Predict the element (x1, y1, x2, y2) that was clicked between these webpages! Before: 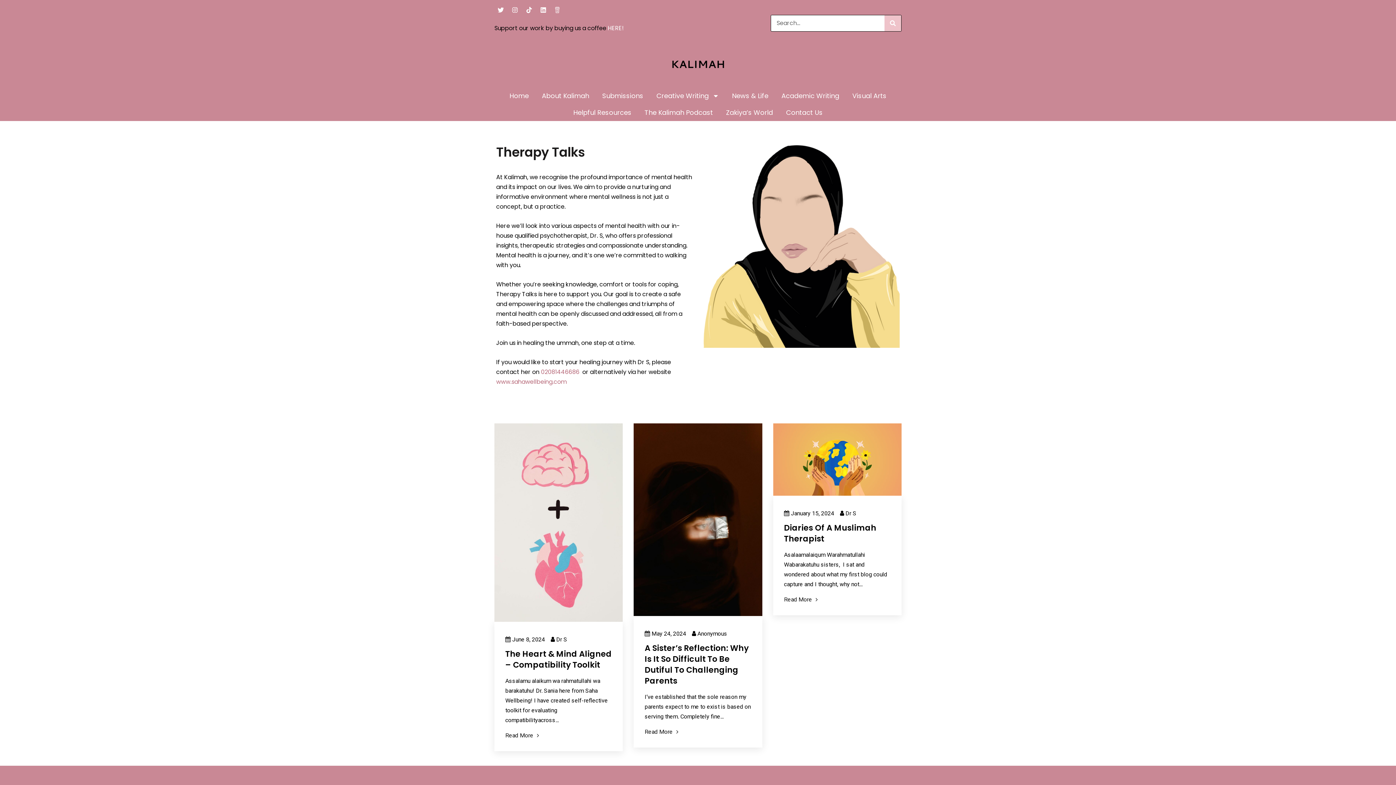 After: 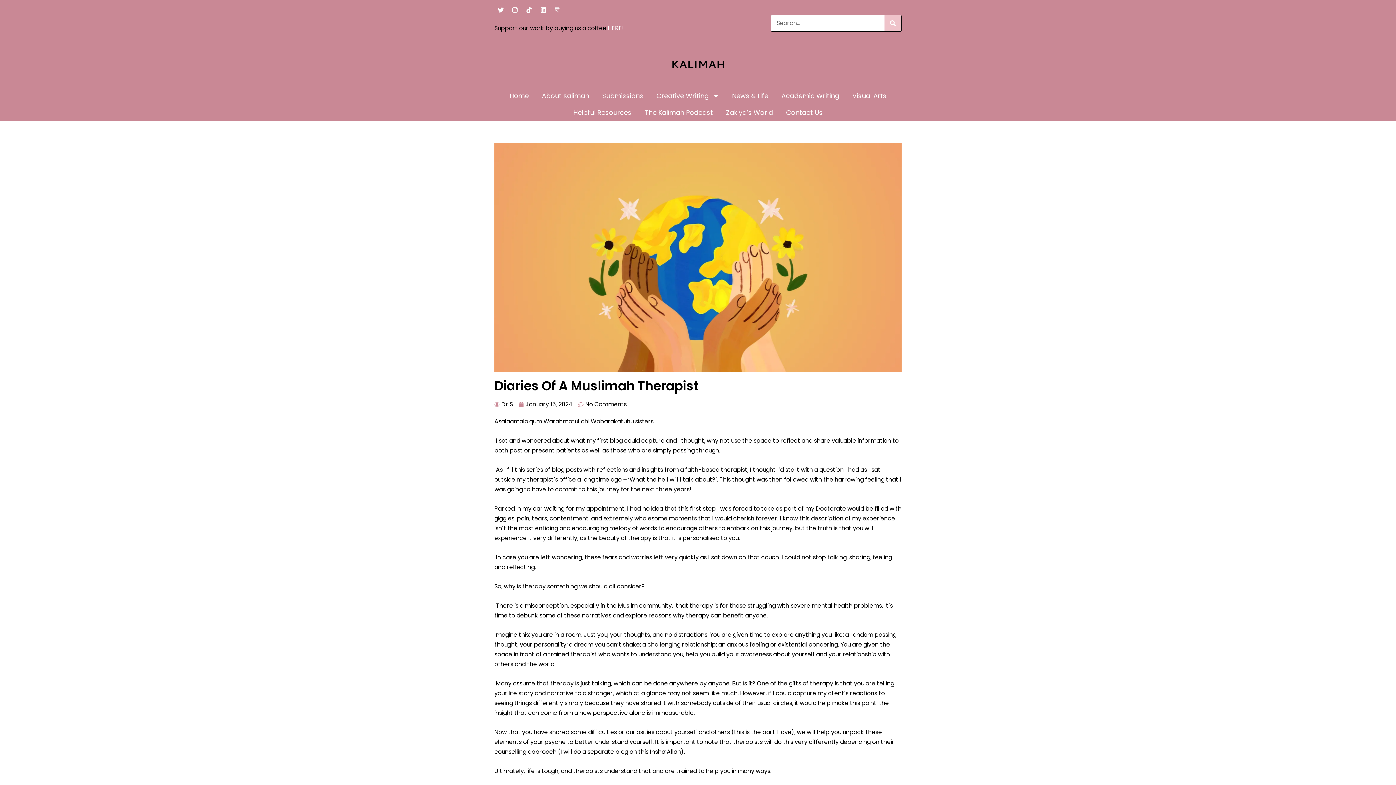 Action: bbox: (773, 456, 901, 462)